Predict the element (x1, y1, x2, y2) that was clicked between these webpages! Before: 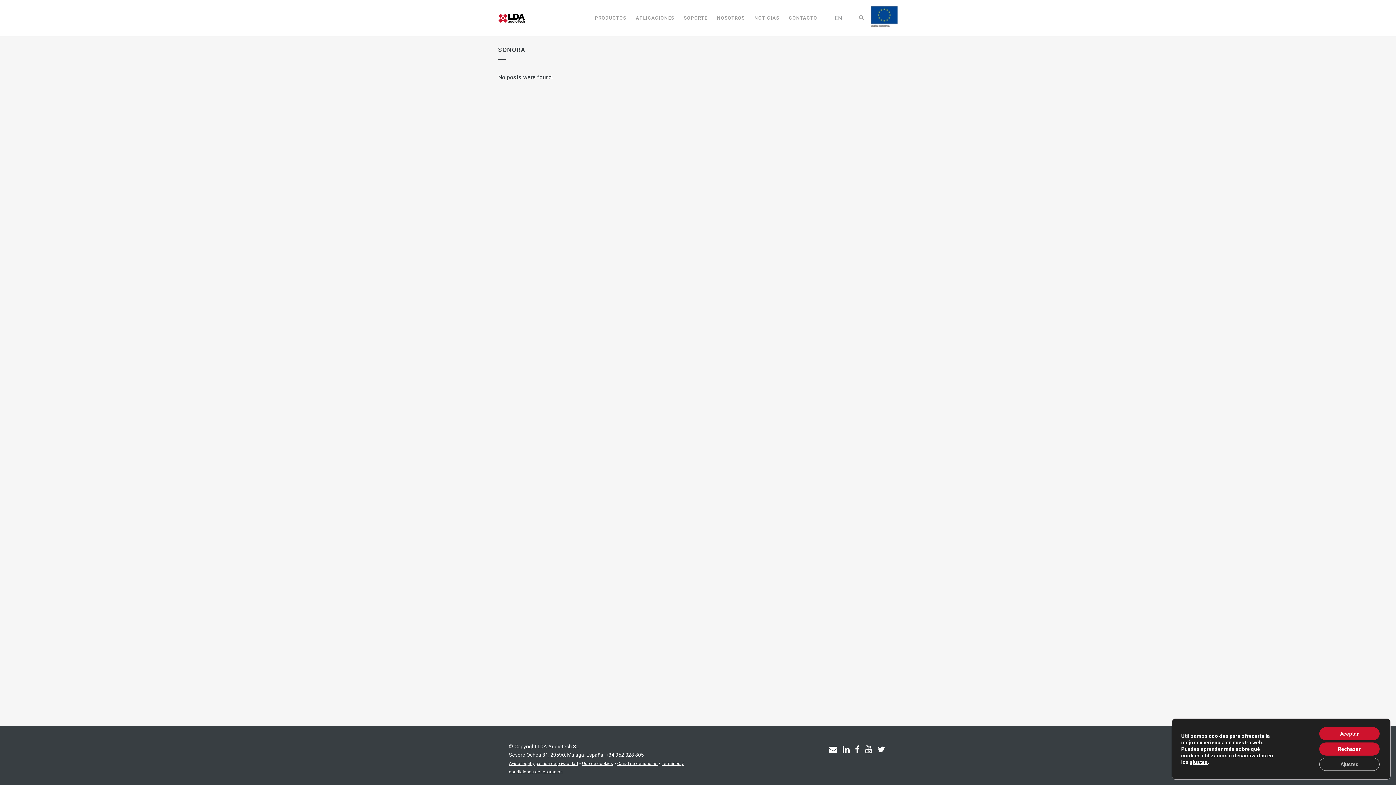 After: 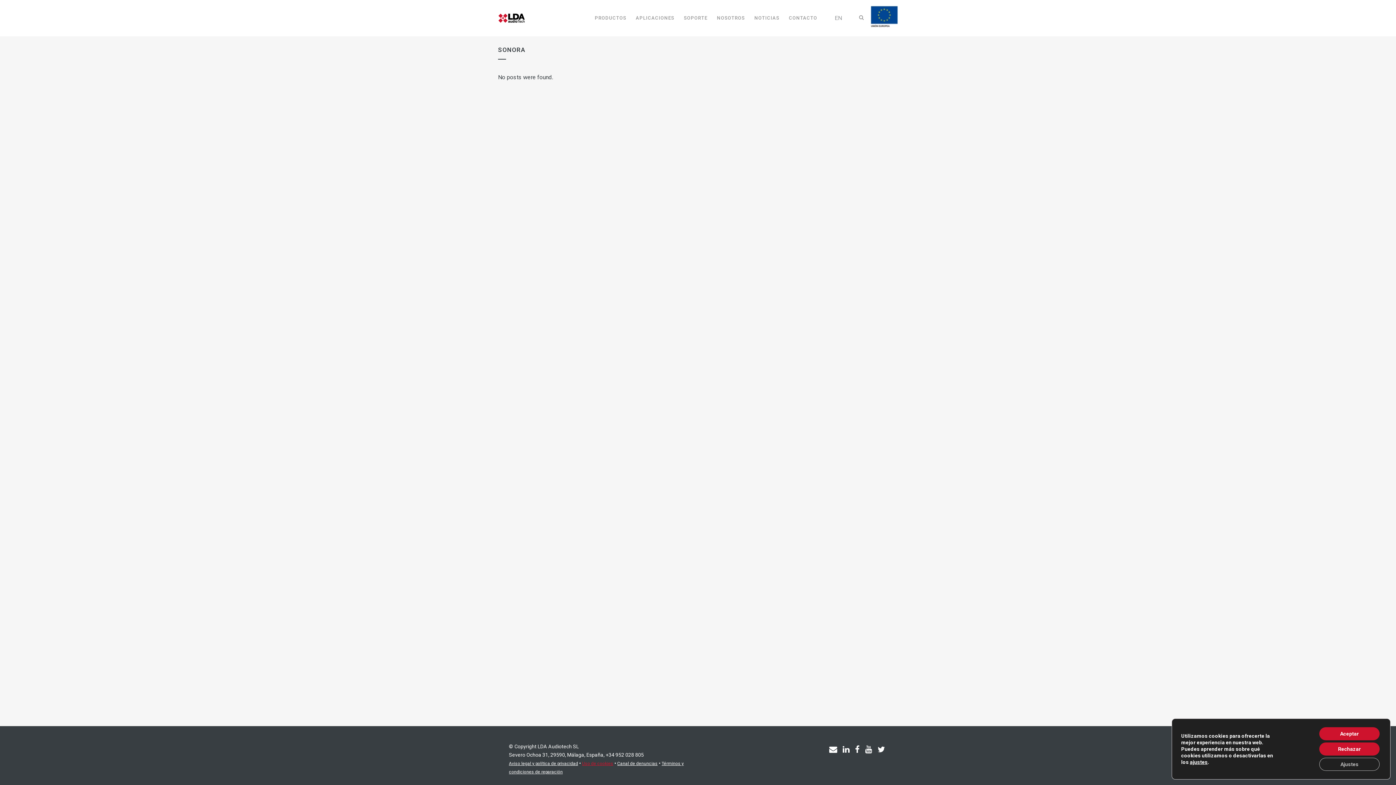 Action: bbox: (582, 761, 613, 766) label: Uso de cookies